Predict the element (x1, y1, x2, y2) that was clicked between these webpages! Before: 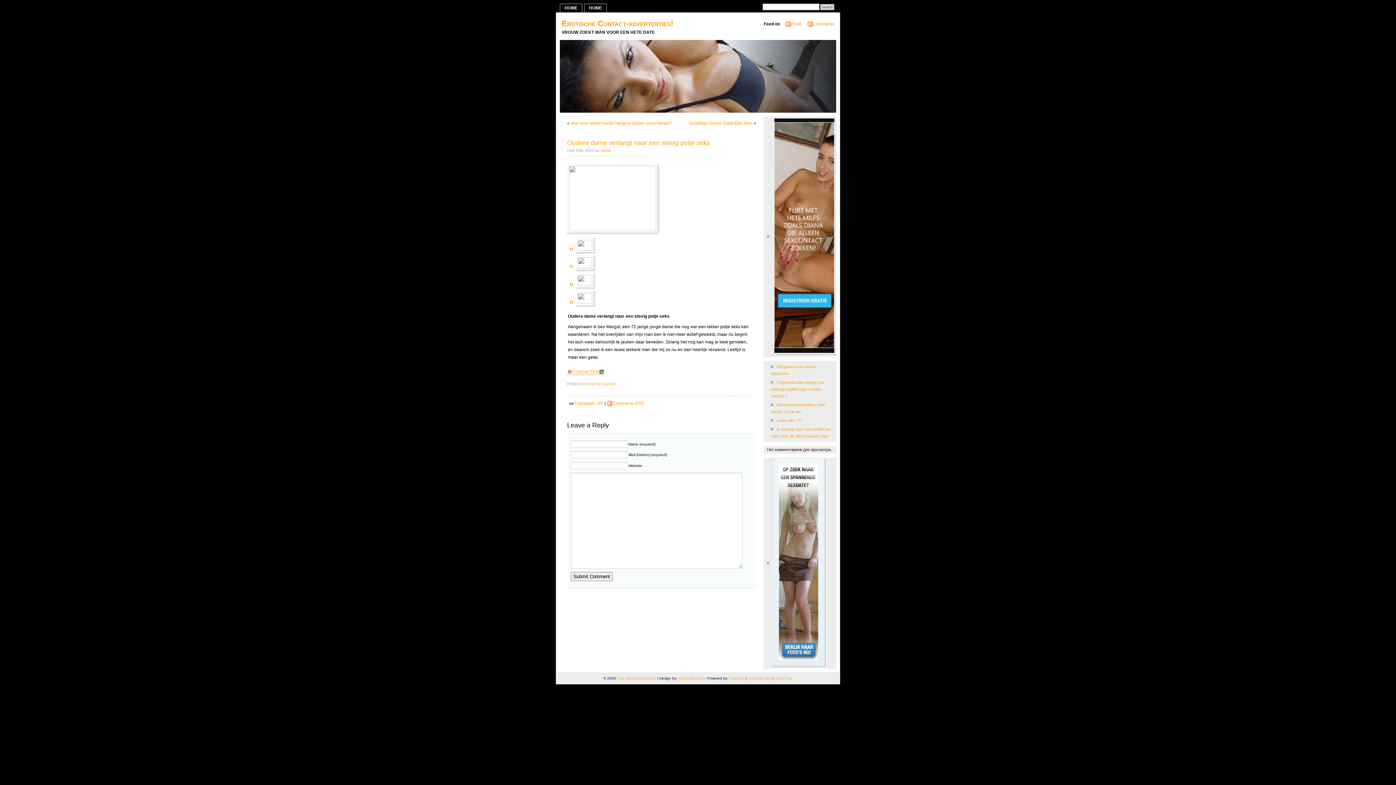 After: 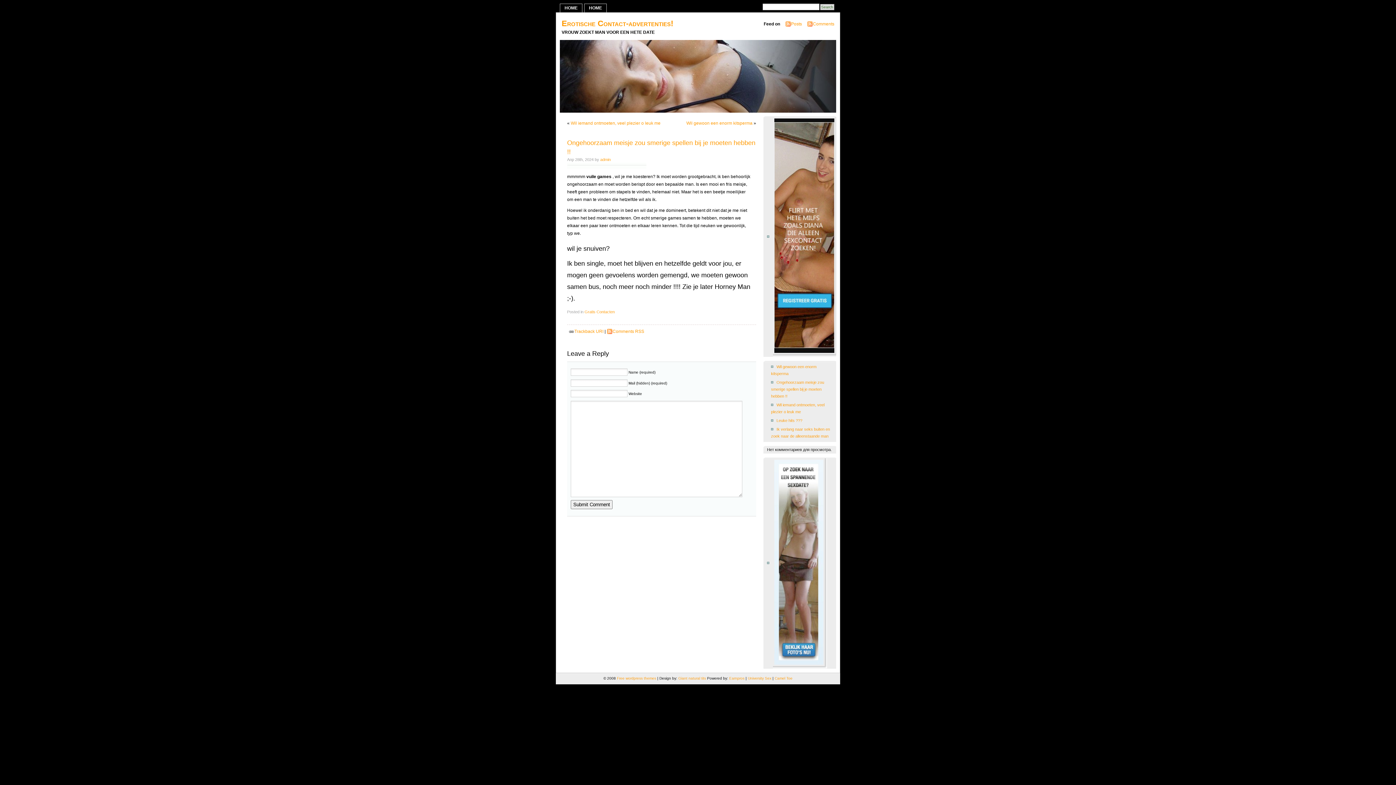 Action: bbox: (771, 380, 824, 398) label: Ongehoorzaam meisje zou smerige spellen bij je moeten hebben !!